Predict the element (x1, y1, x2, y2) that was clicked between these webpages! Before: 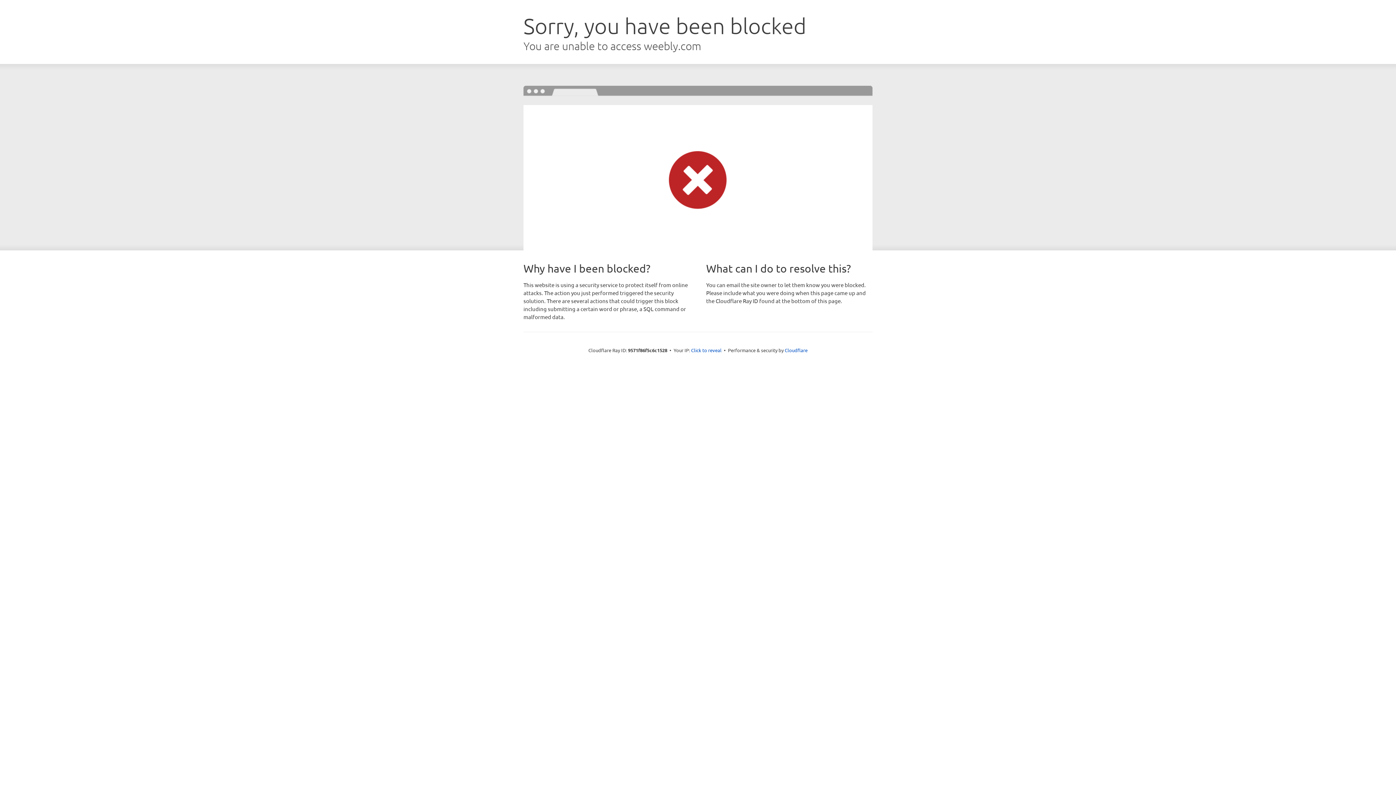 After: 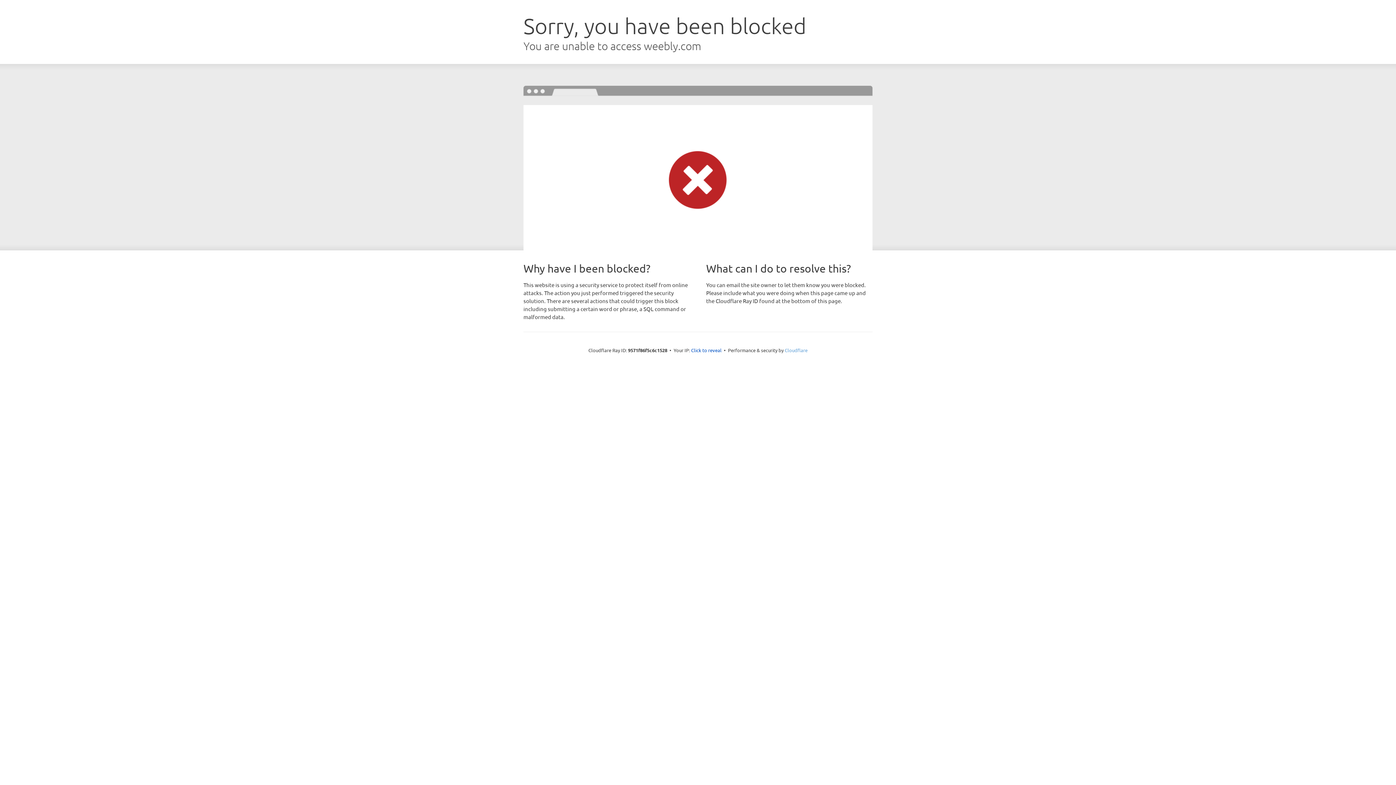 Action: bbox: (784, 347, 807, 353) label: Cloudflare